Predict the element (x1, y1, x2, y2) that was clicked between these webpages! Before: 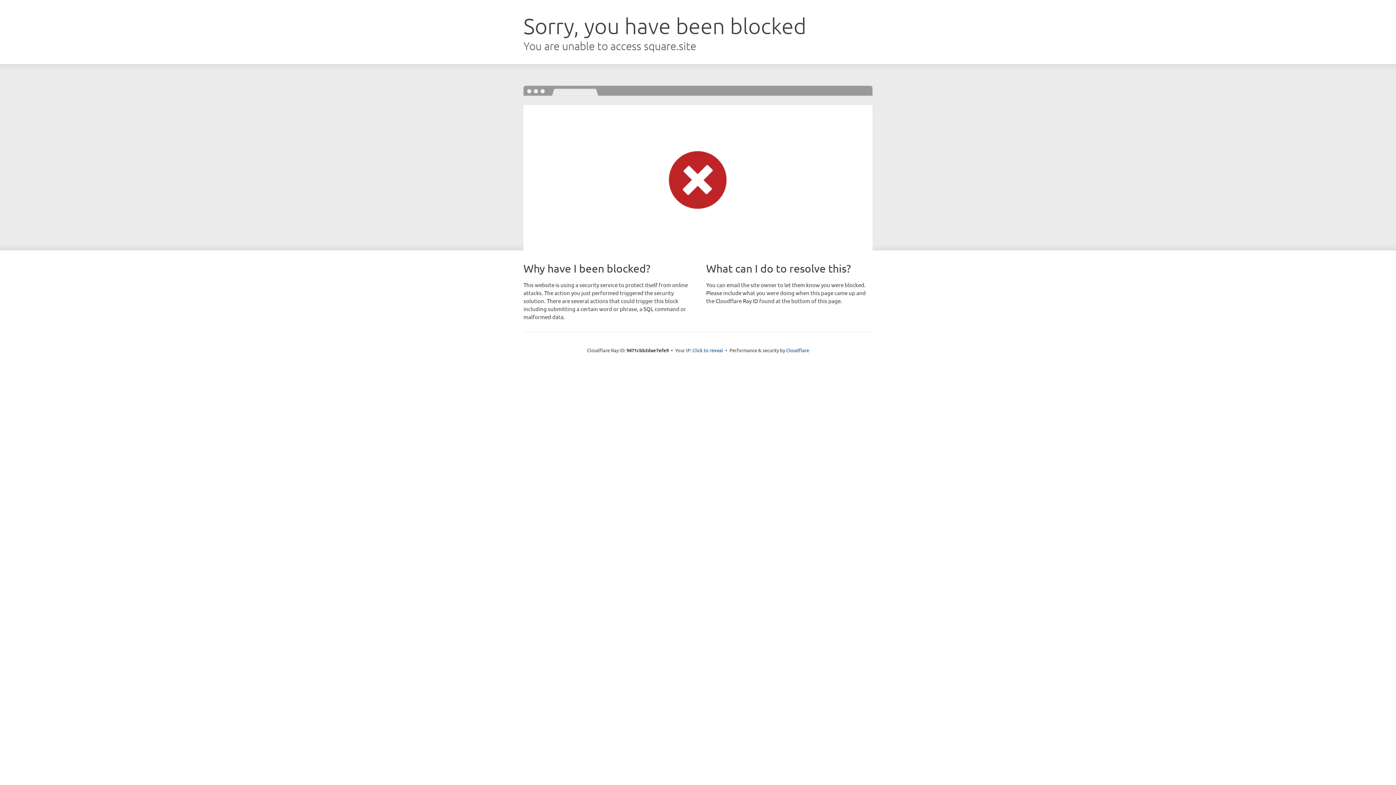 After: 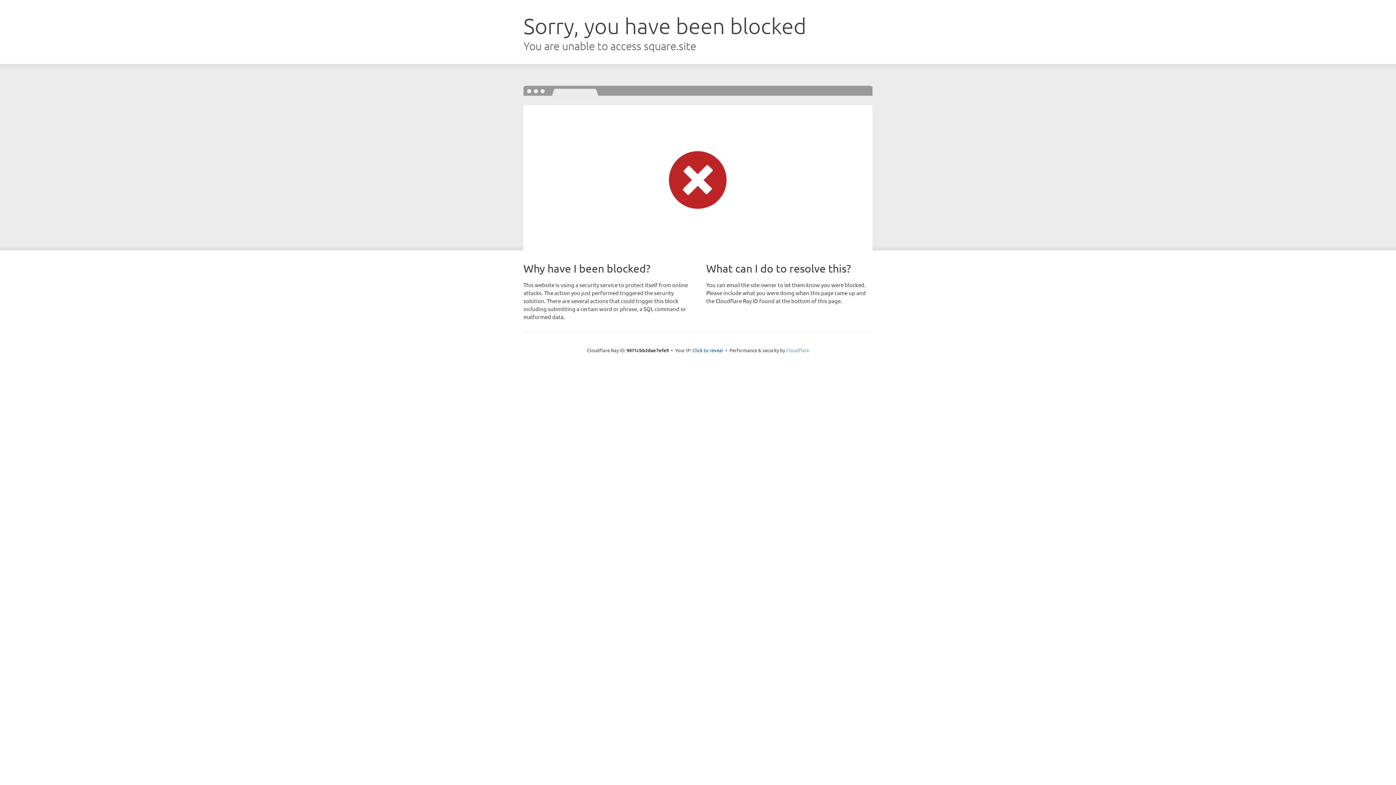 Action: bbox: (786, 347, 809, 353) label: Cloudflare